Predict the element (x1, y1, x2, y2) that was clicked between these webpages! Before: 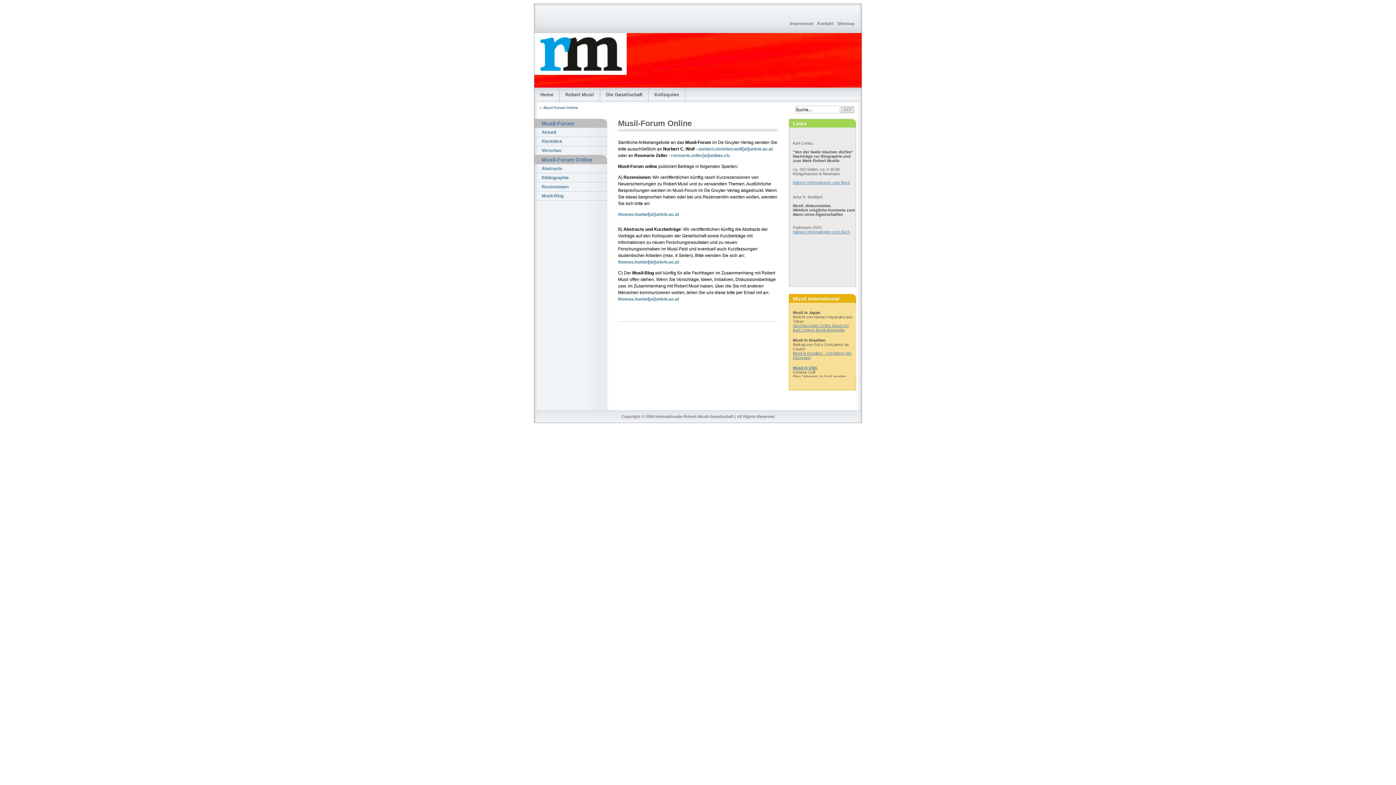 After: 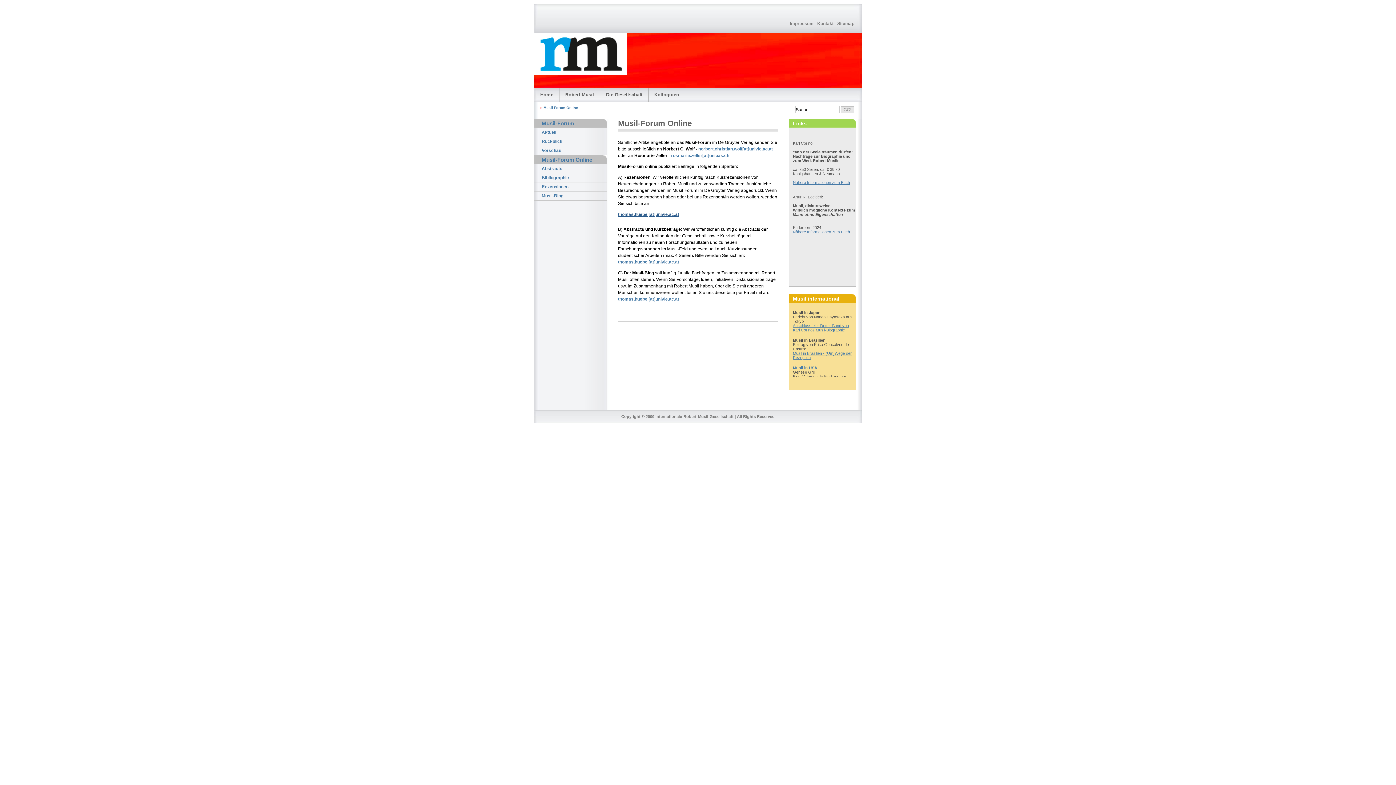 Action: label: thomas.huebel[at]univie.ac.at bbox: (618, 211, 679, 217)